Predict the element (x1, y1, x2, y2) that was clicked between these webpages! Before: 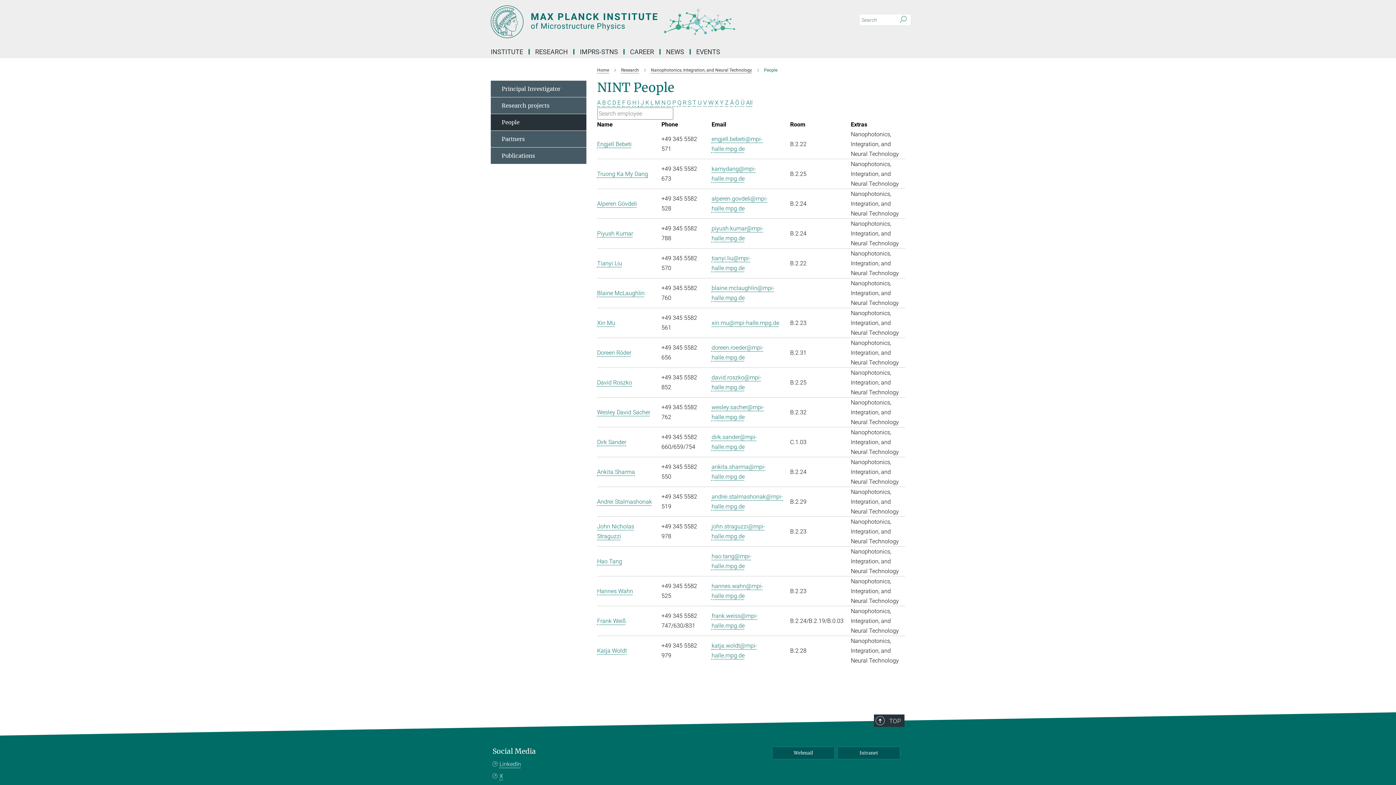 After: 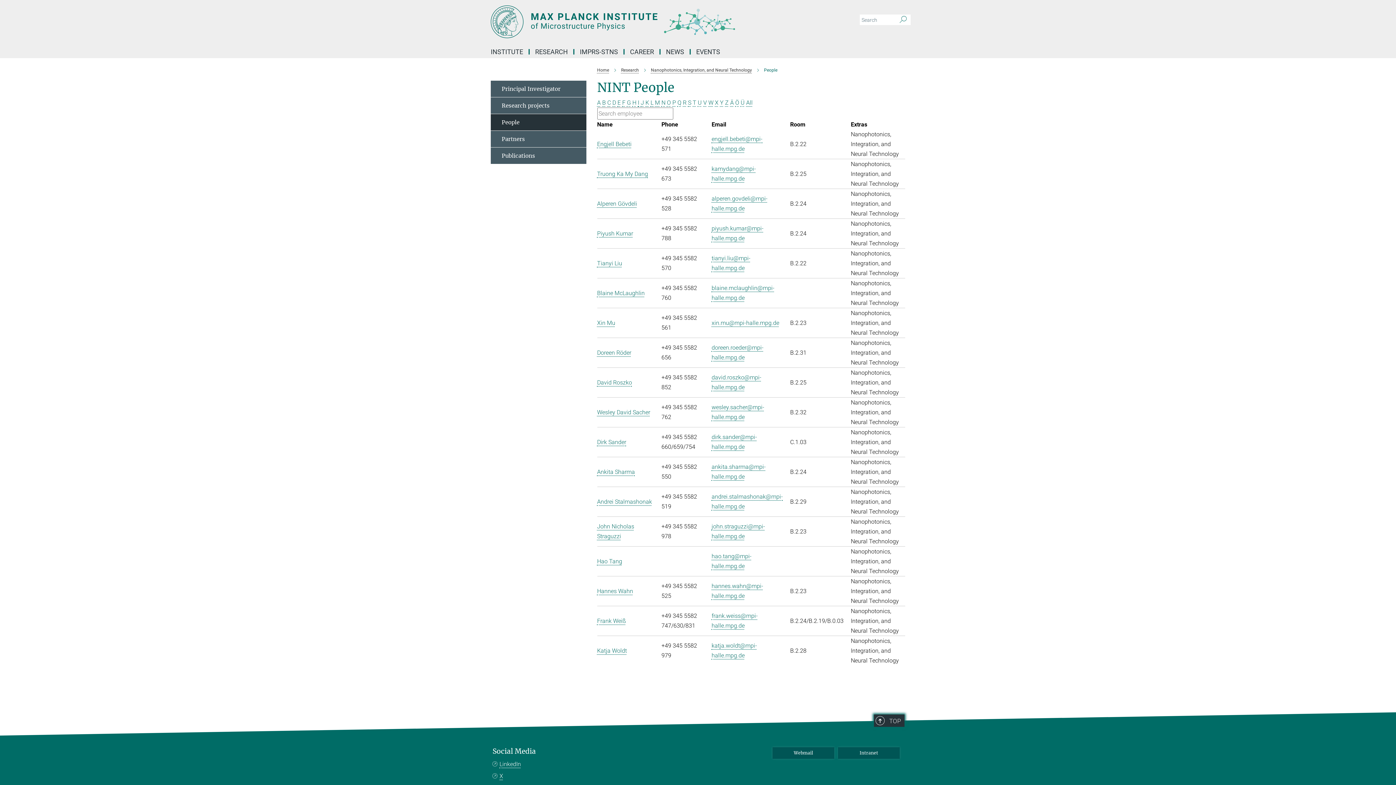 Action: label: TOP bbox: (874, 714, 904, 727)